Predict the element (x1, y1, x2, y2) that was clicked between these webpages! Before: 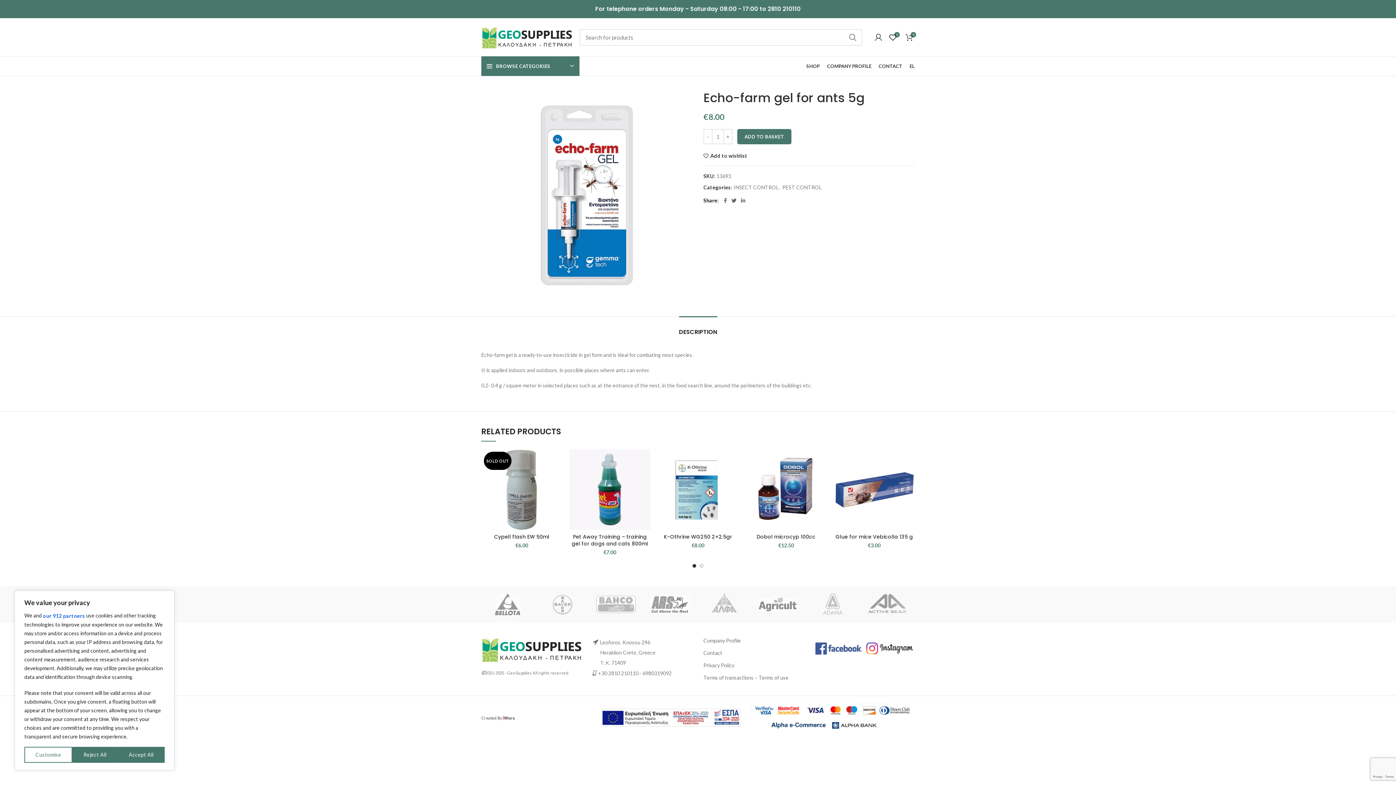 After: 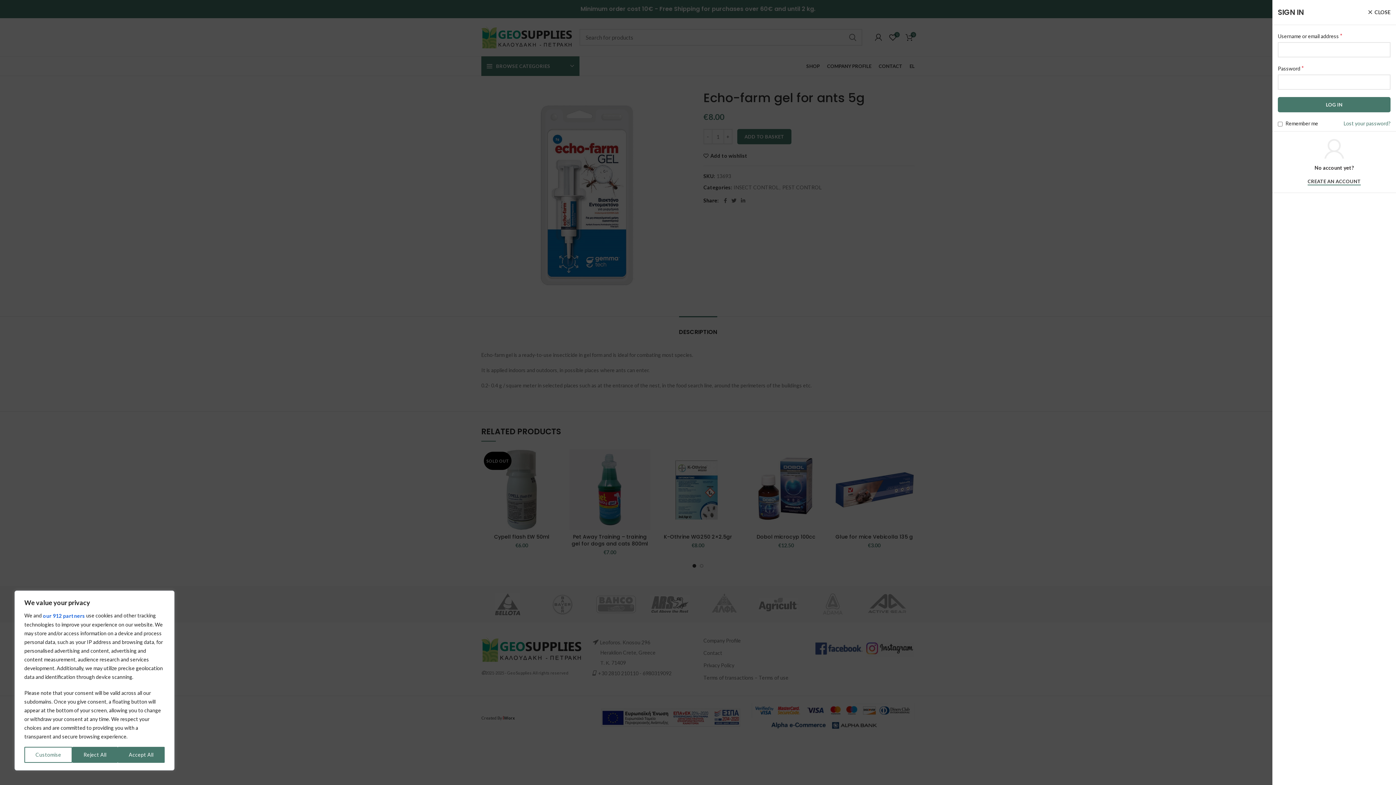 Action: bbox: (871, 30, 885, 44) label: Login / Register